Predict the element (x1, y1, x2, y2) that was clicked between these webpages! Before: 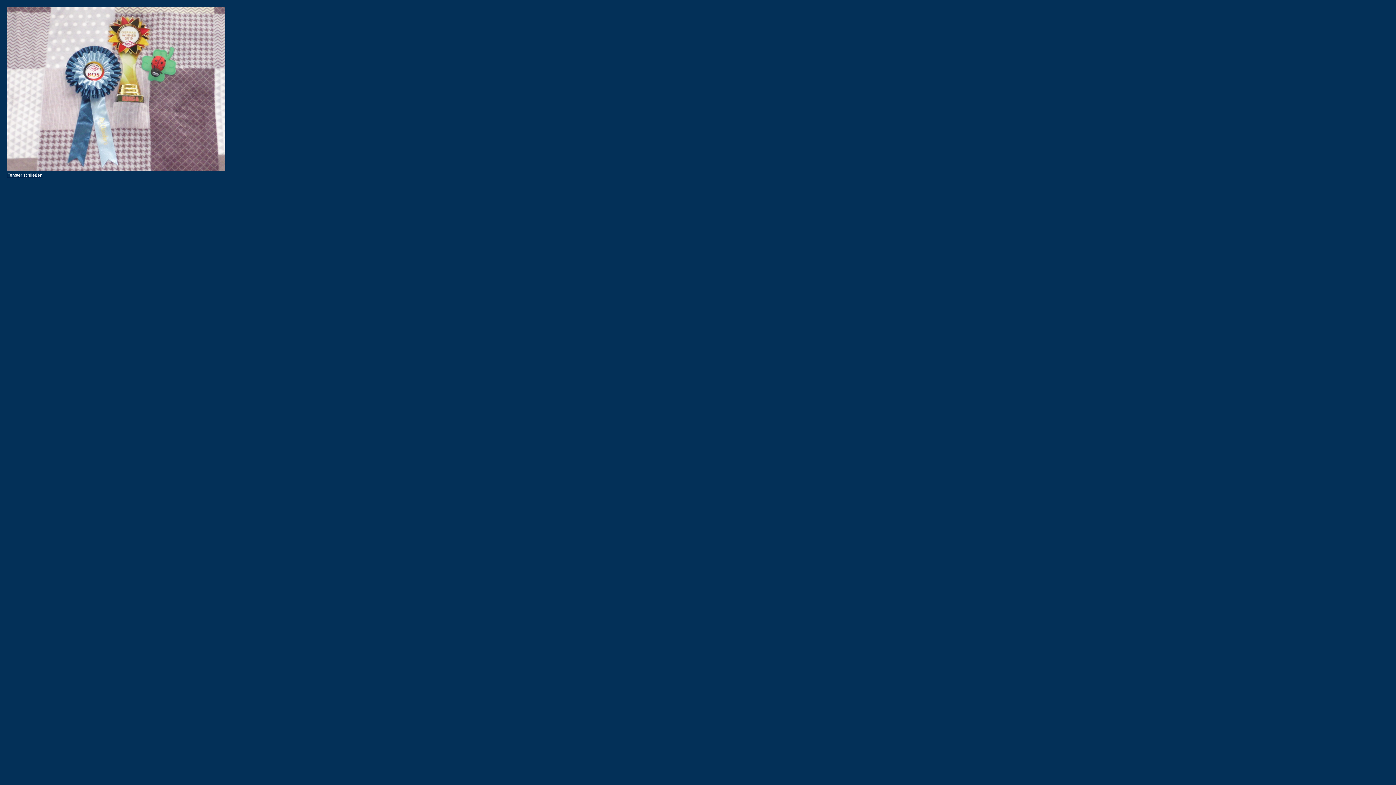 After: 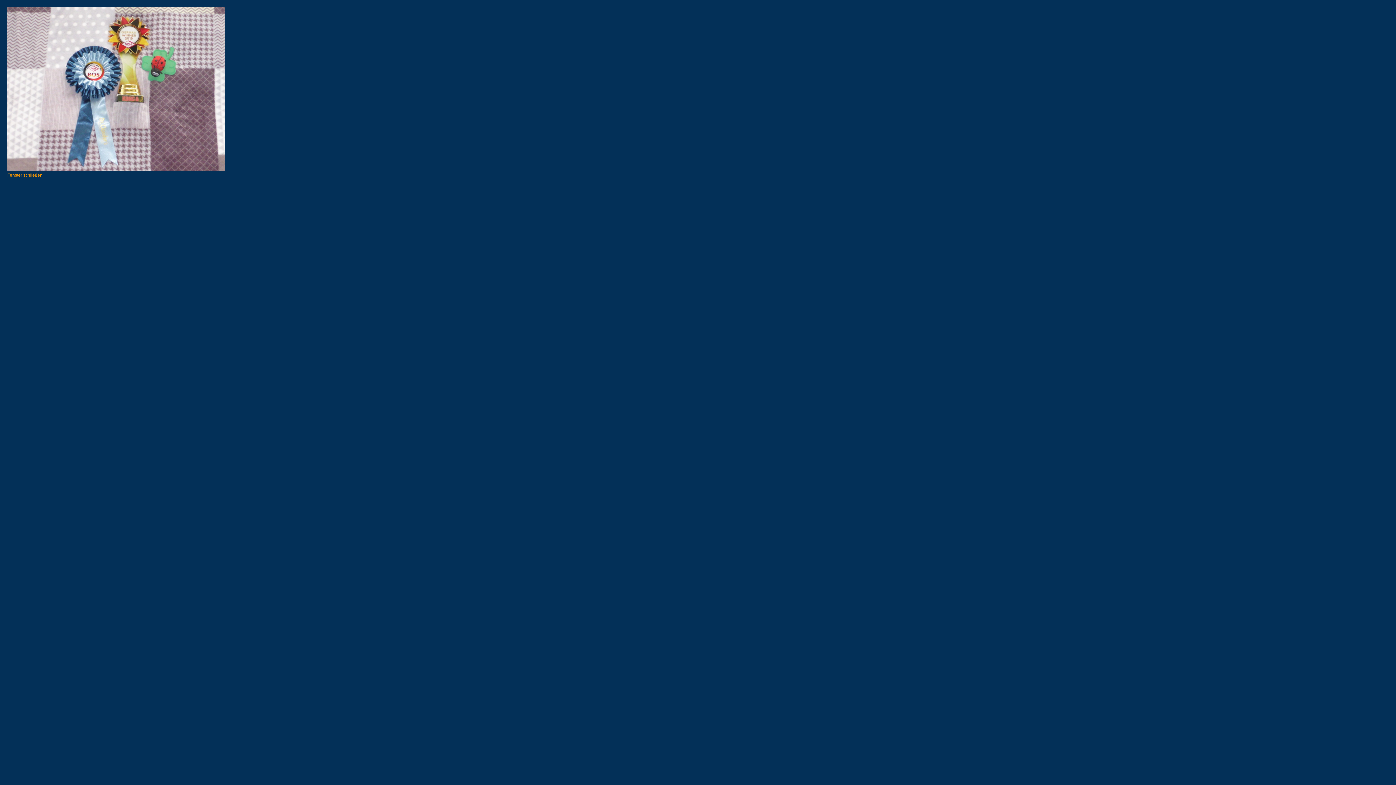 Action: label: Fenster schließen bbox: (7, 166, 1389, 177)